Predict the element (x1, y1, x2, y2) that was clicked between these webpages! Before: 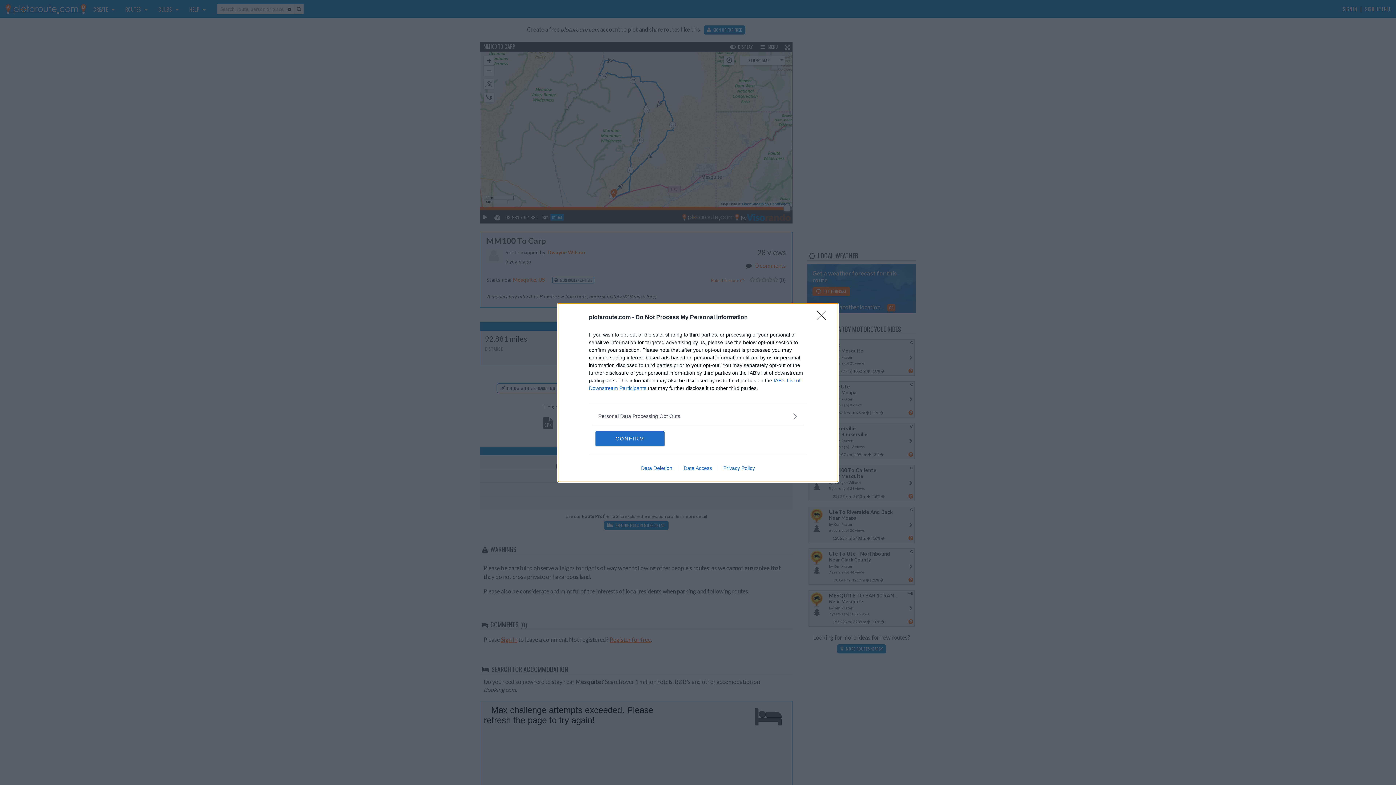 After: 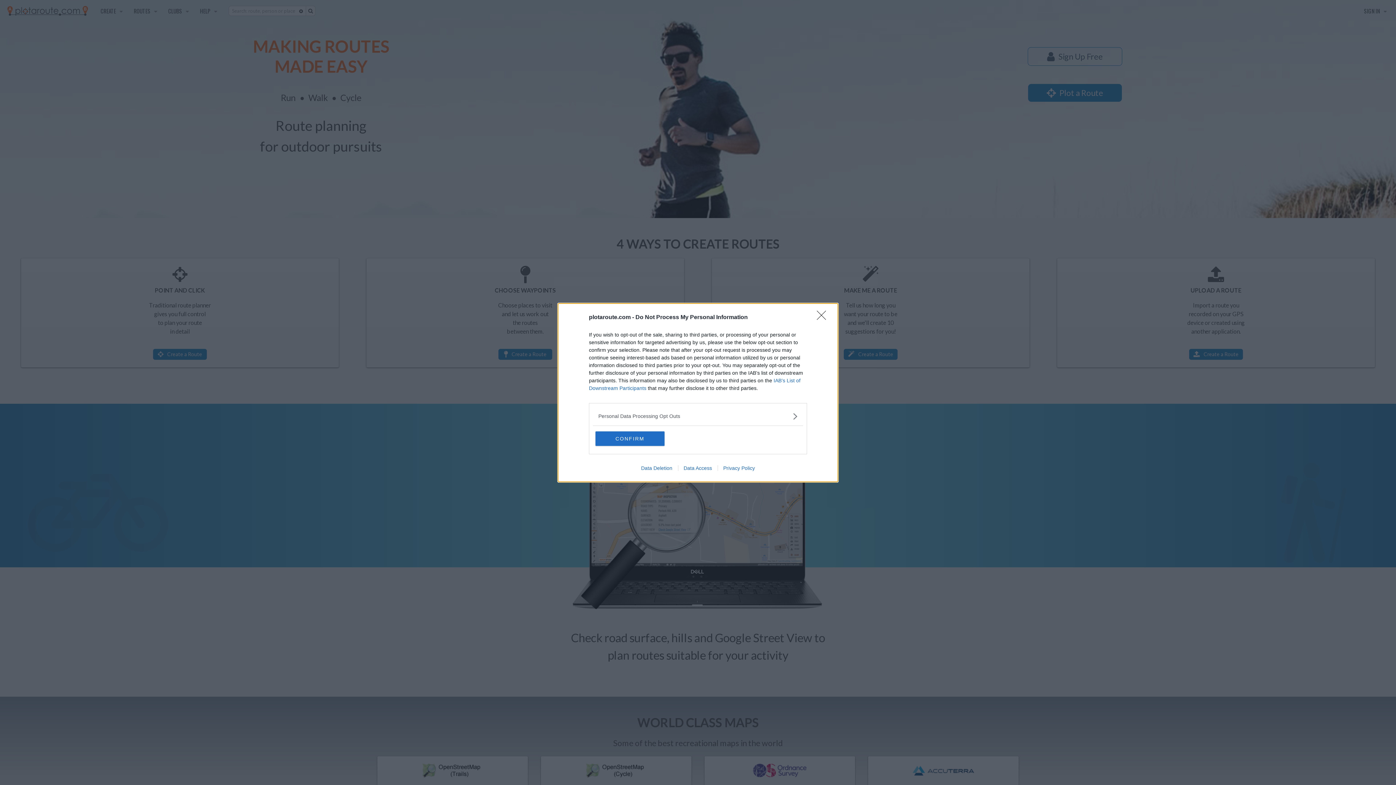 Action: label: Privacy Policy bbox: (717, 465, 760, 471)